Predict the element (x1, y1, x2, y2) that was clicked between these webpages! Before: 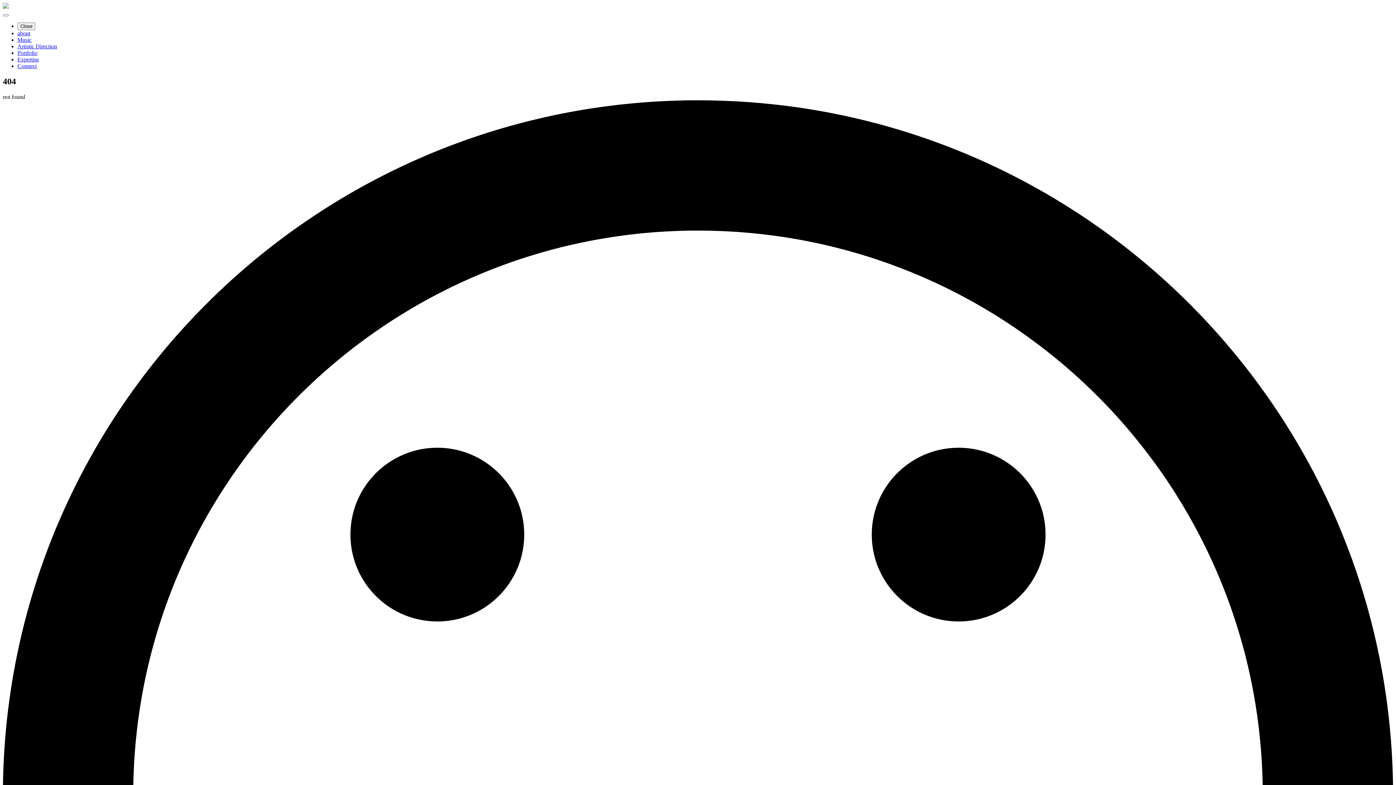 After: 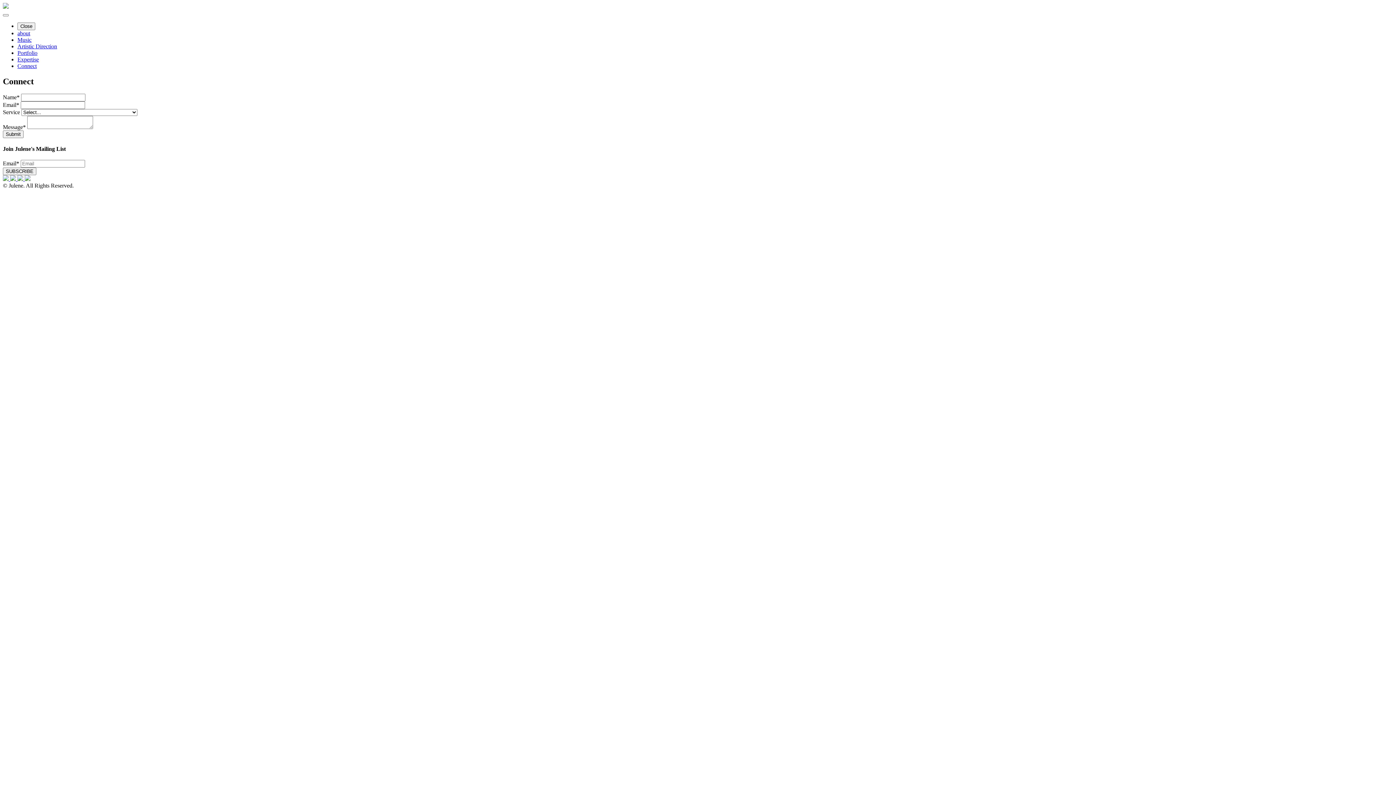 Action: label: Connect bbox: (17, 62, 36, 69)